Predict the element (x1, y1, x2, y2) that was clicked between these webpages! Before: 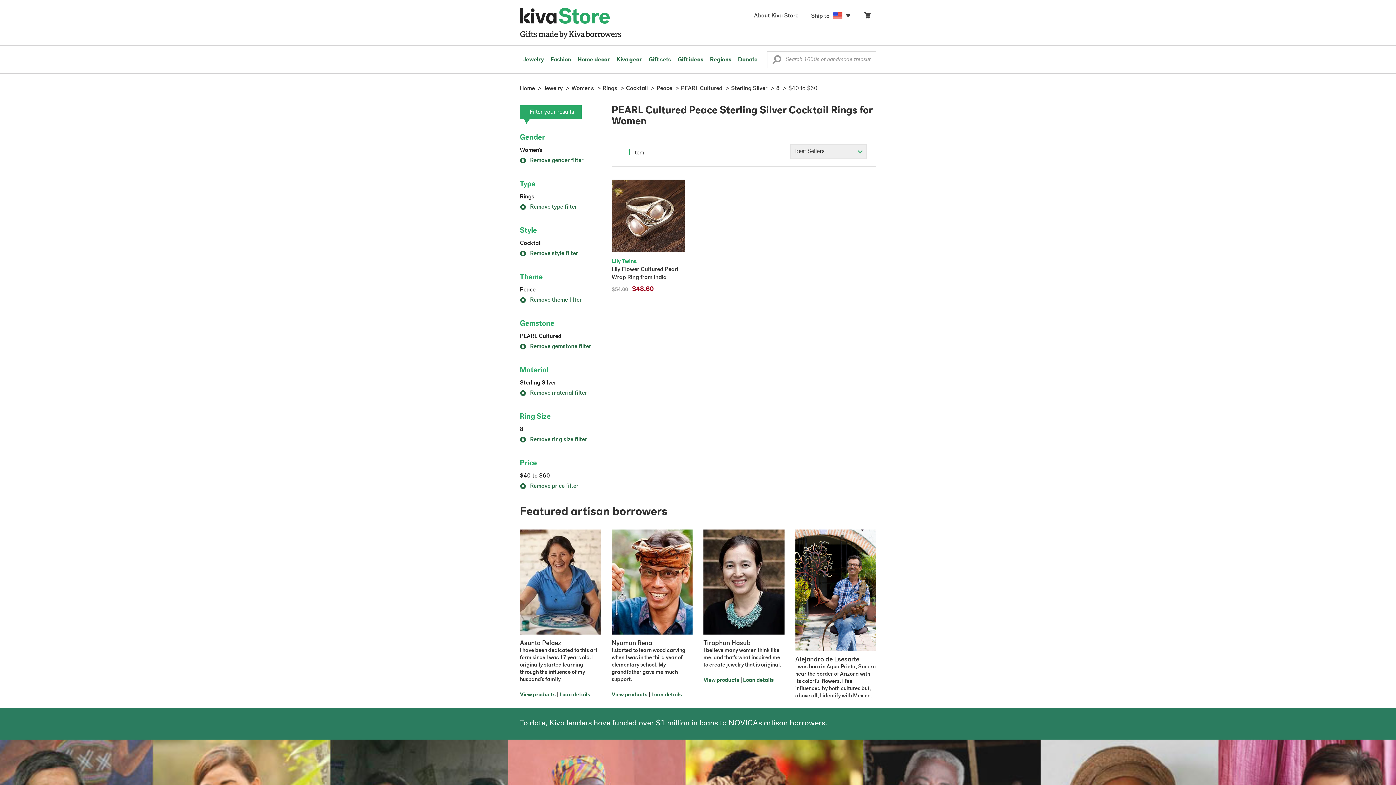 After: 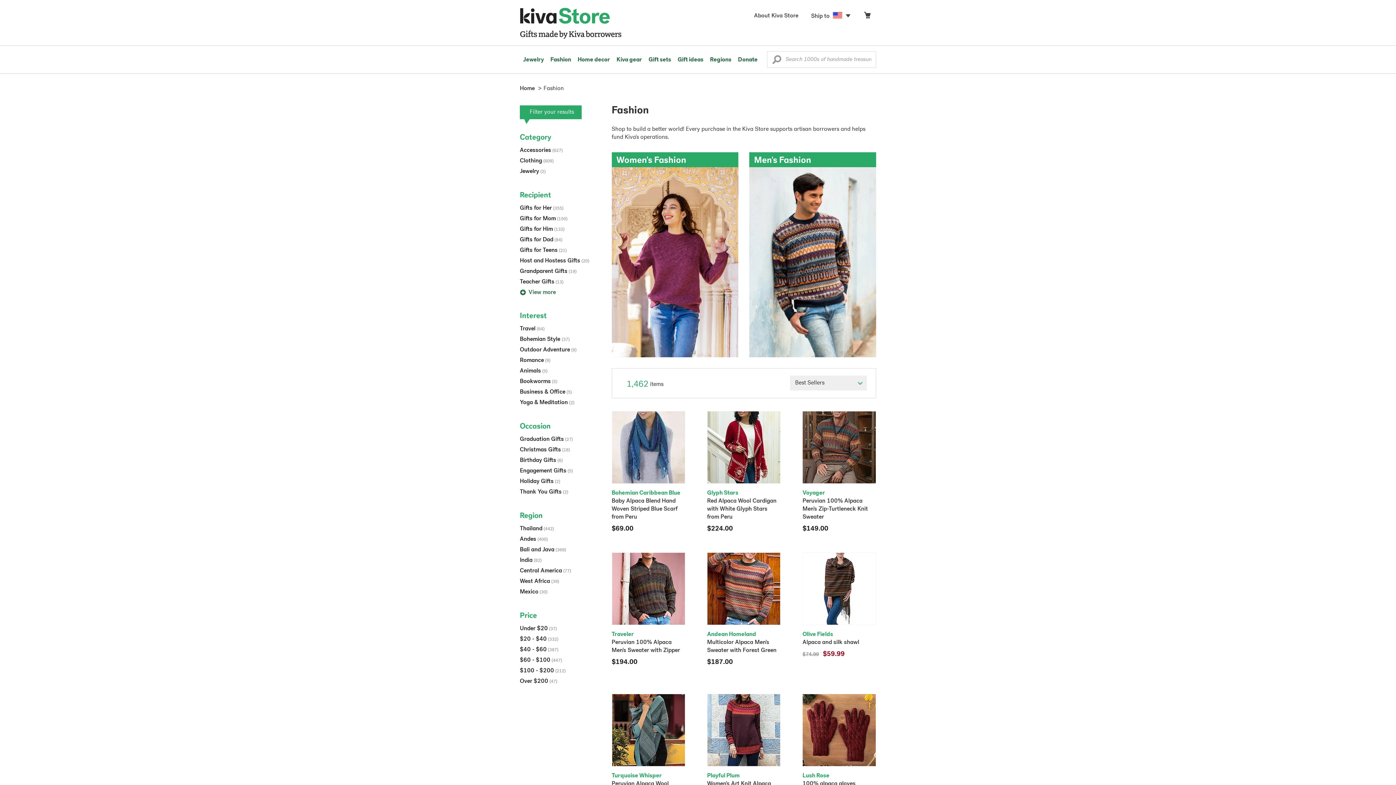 Action: bbox: (547, 45, 574, 73) label: Fashion